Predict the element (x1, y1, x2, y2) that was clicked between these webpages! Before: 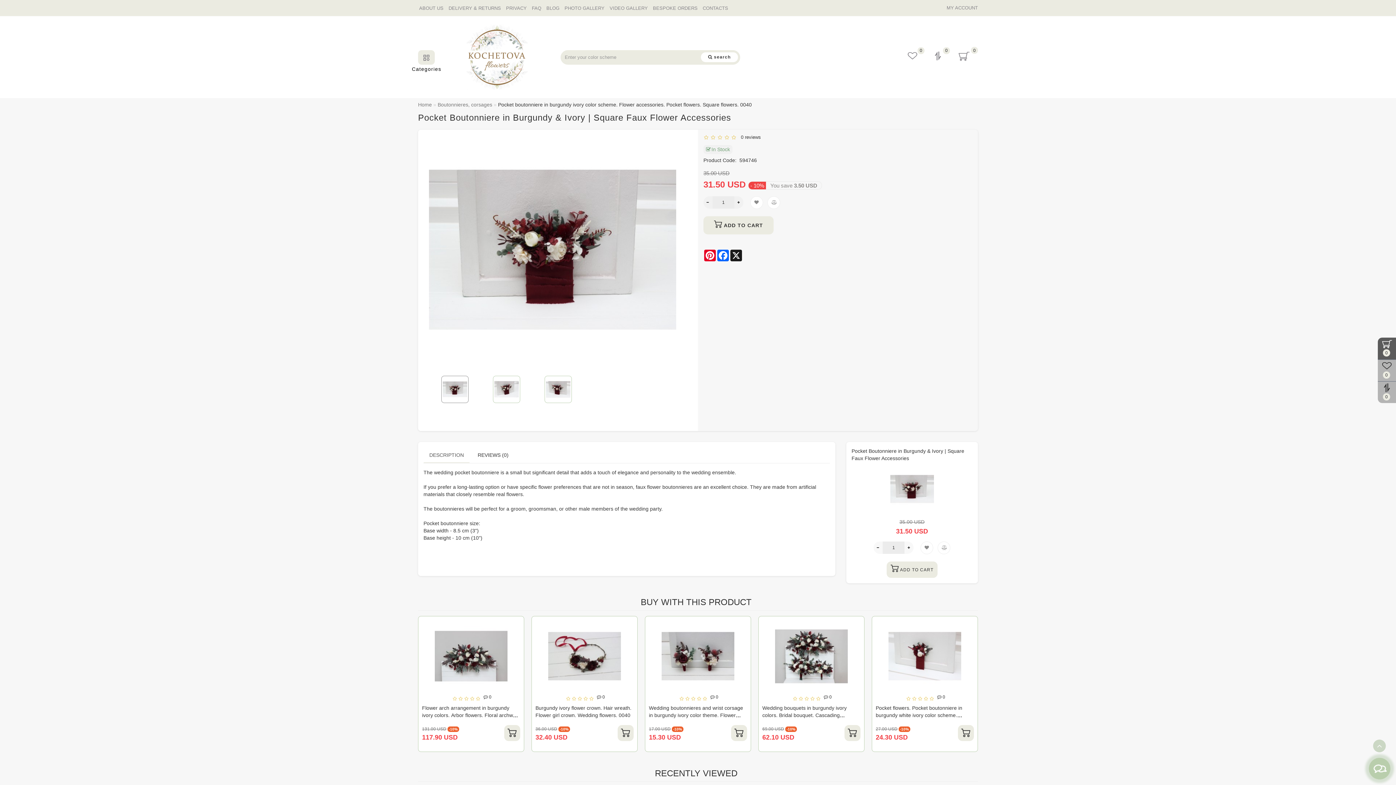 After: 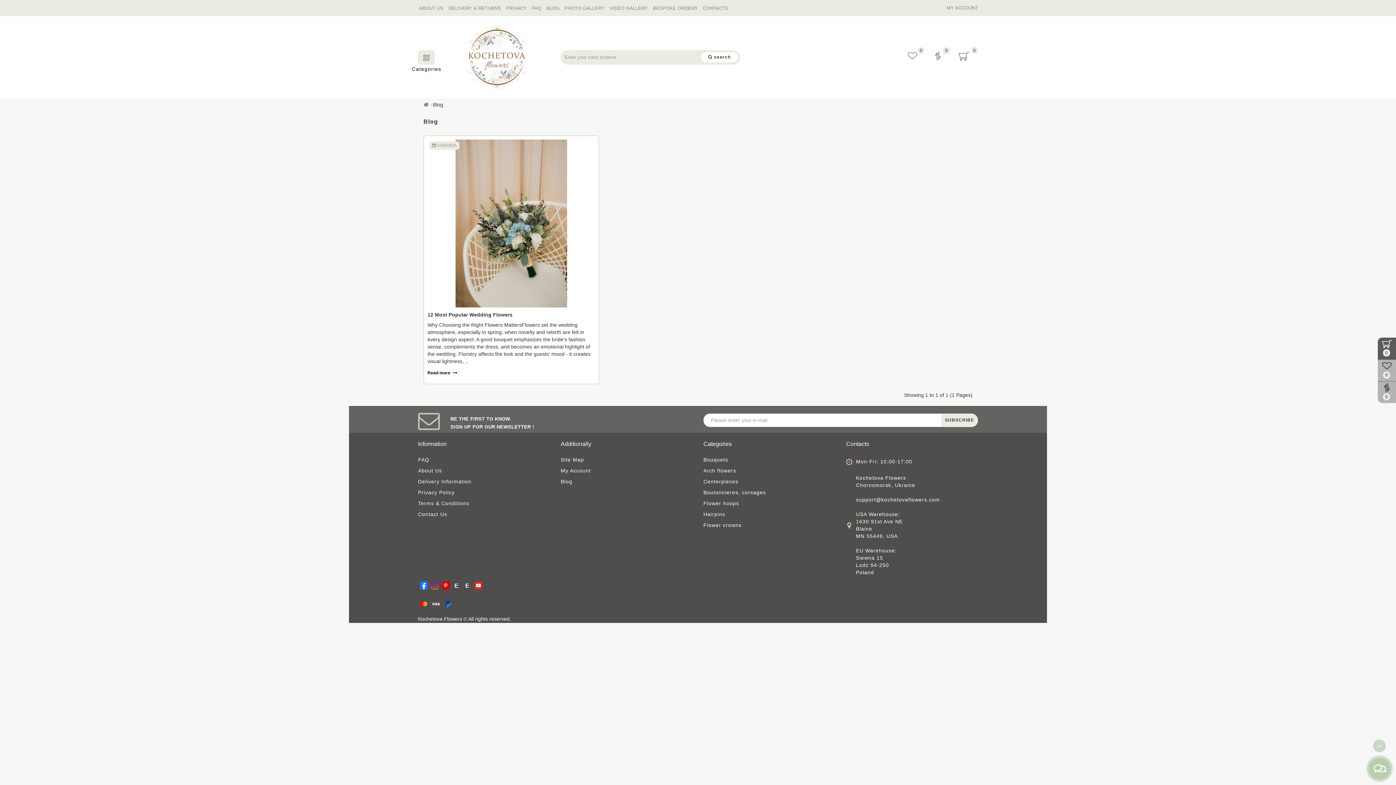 Action: label: BLOG bbox: (546, 5, 559, 10)